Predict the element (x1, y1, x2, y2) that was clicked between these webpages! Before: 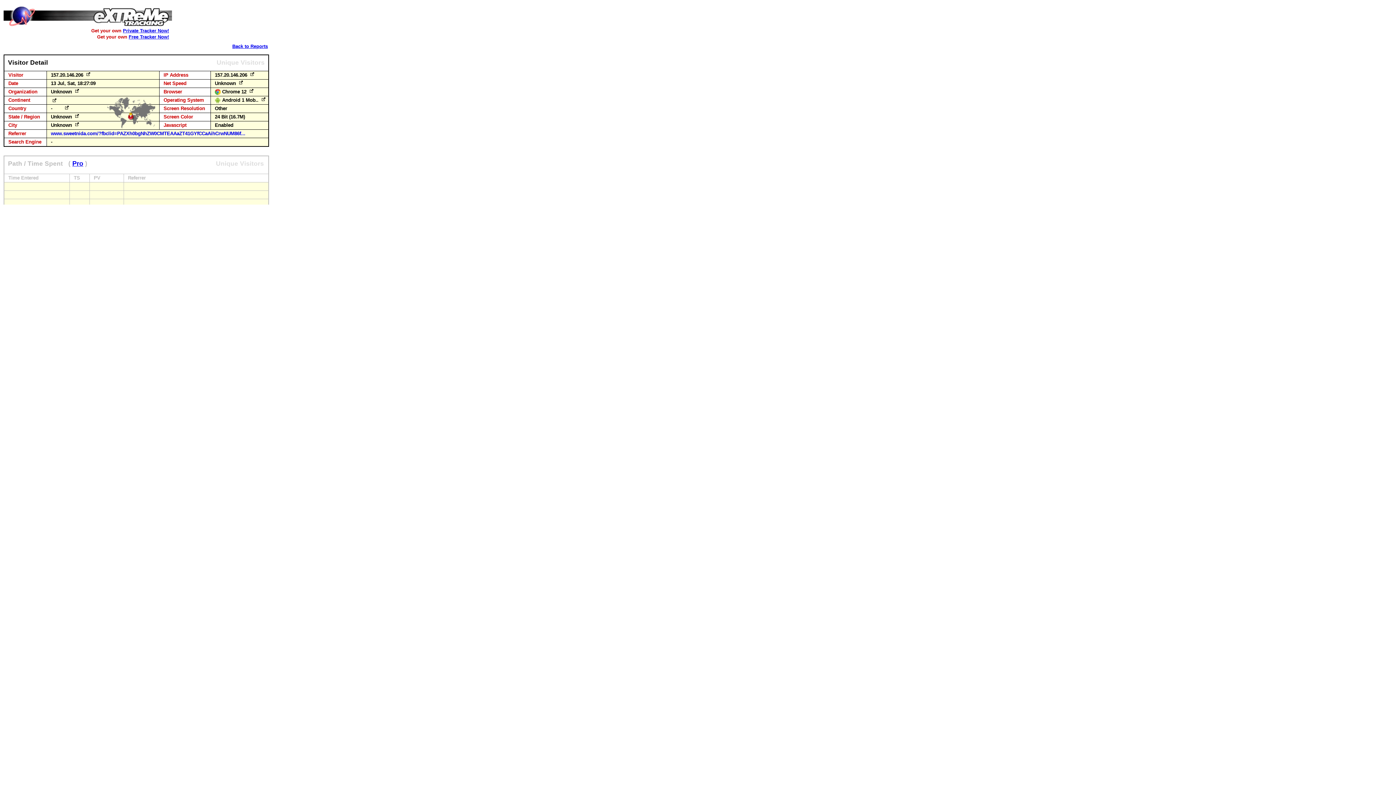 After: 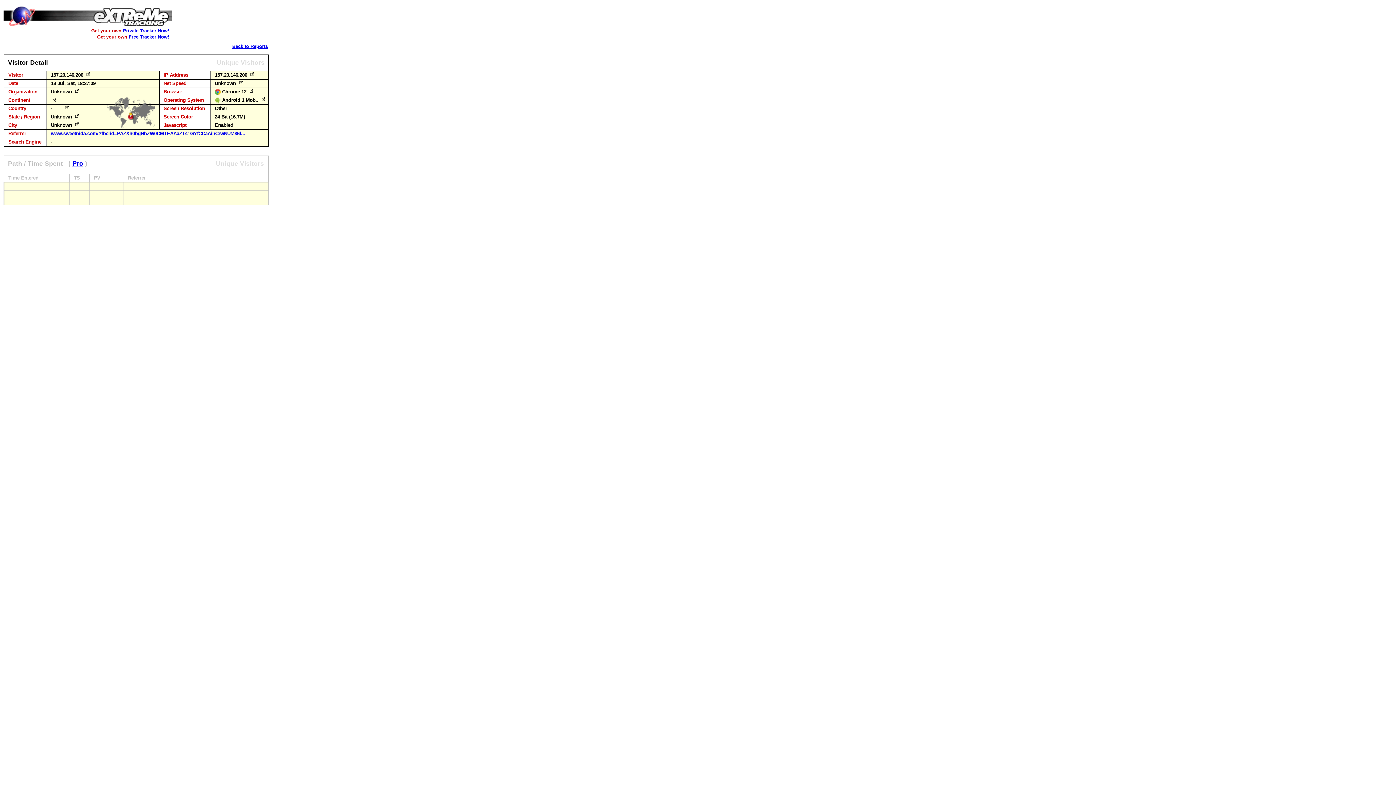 Action: bbox: (248, 72, 256, 77)